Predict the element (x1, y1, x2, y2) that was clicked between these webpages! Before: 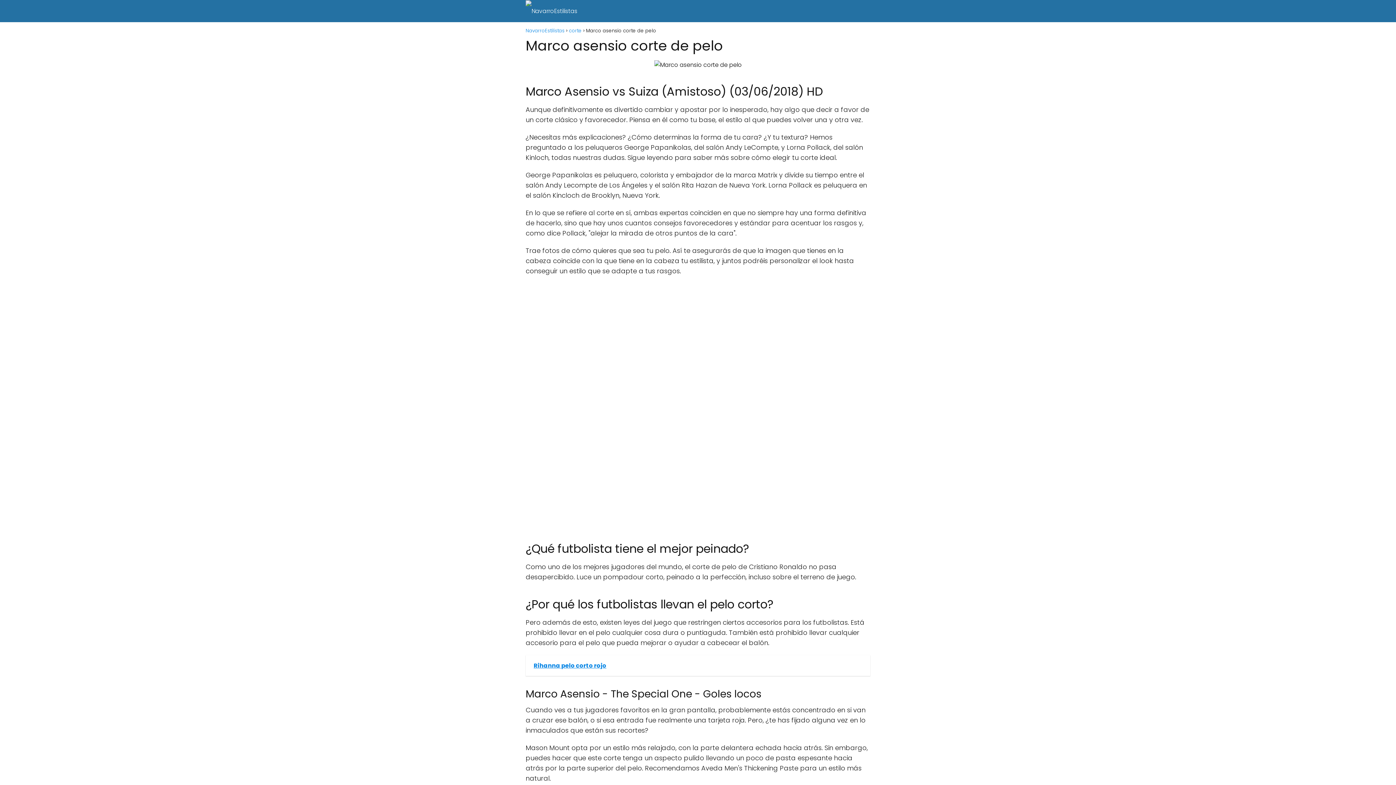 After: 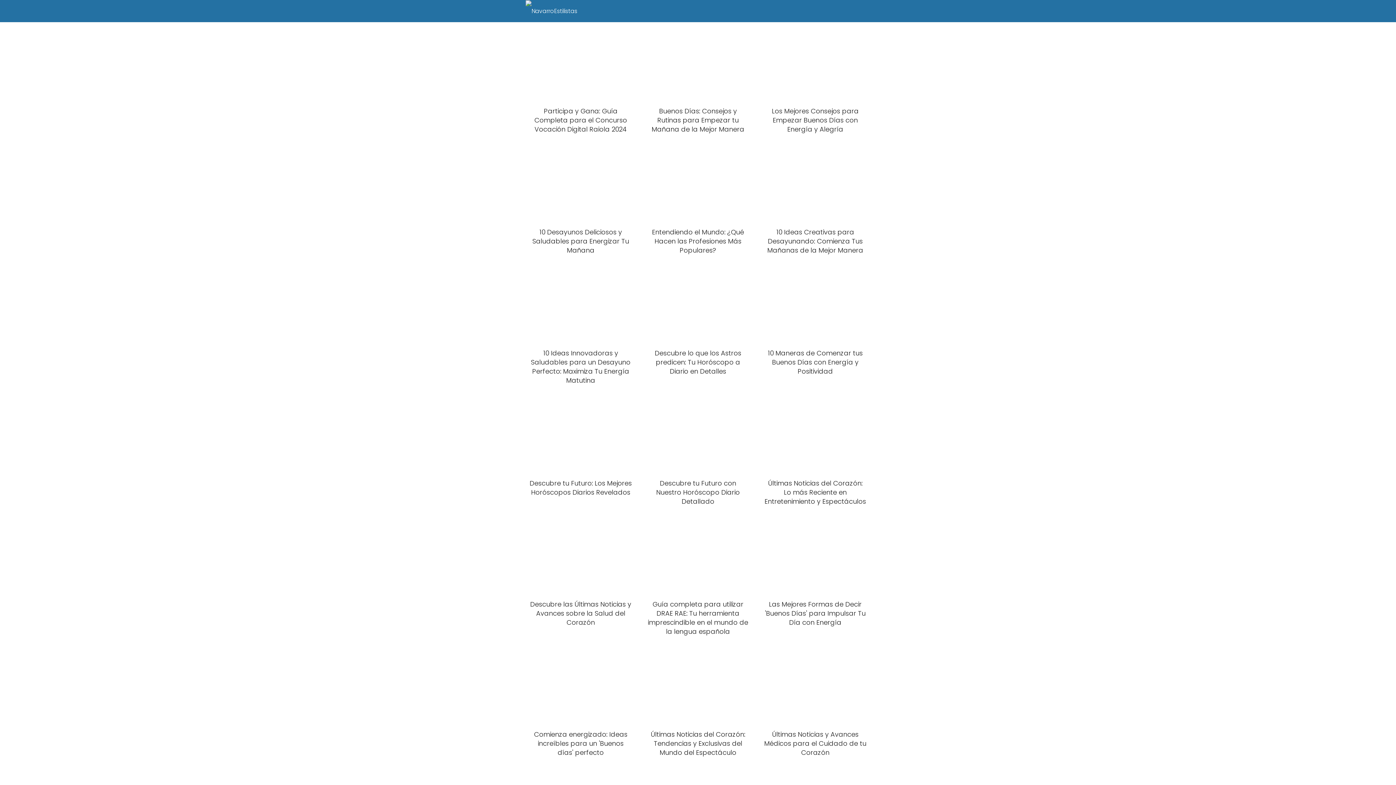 Action: bbox: (525, 6, 577, 14)